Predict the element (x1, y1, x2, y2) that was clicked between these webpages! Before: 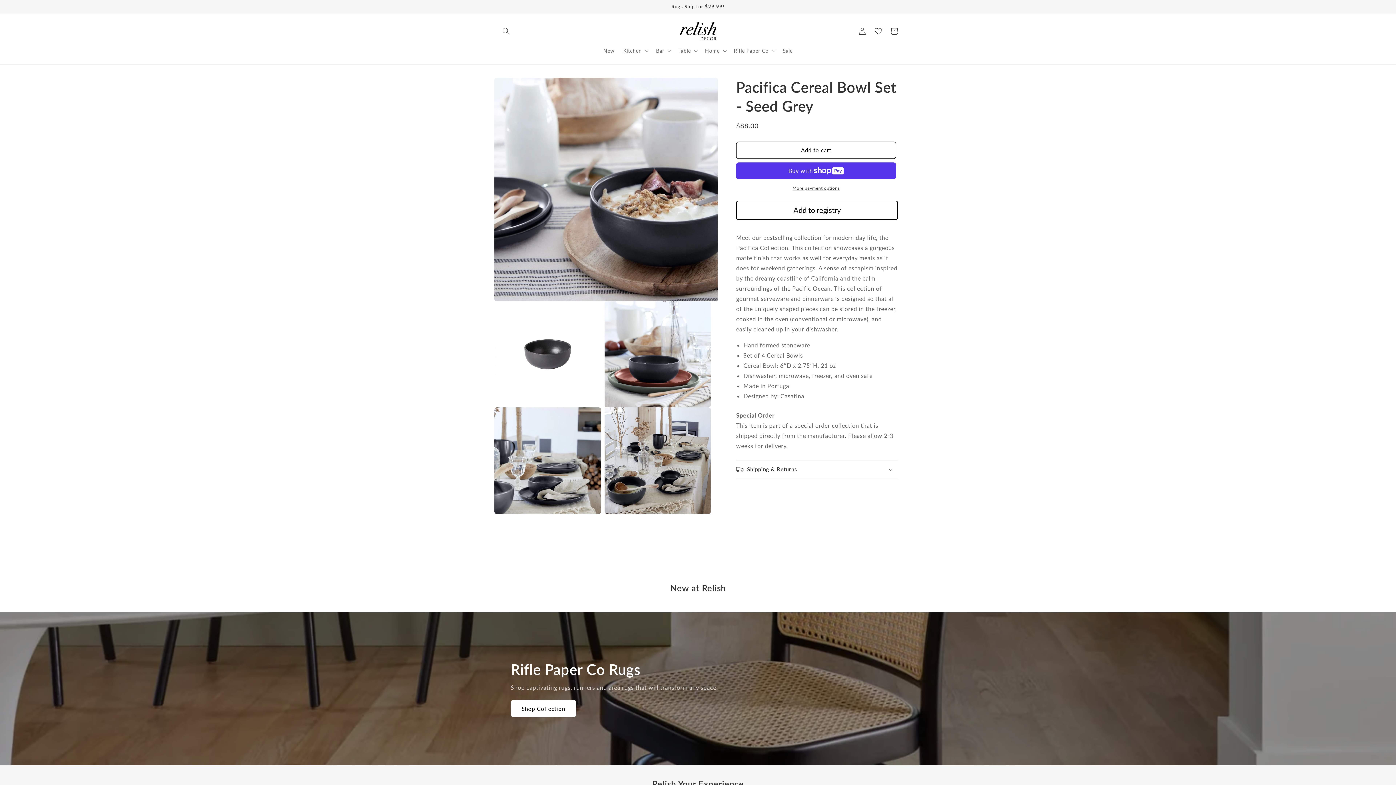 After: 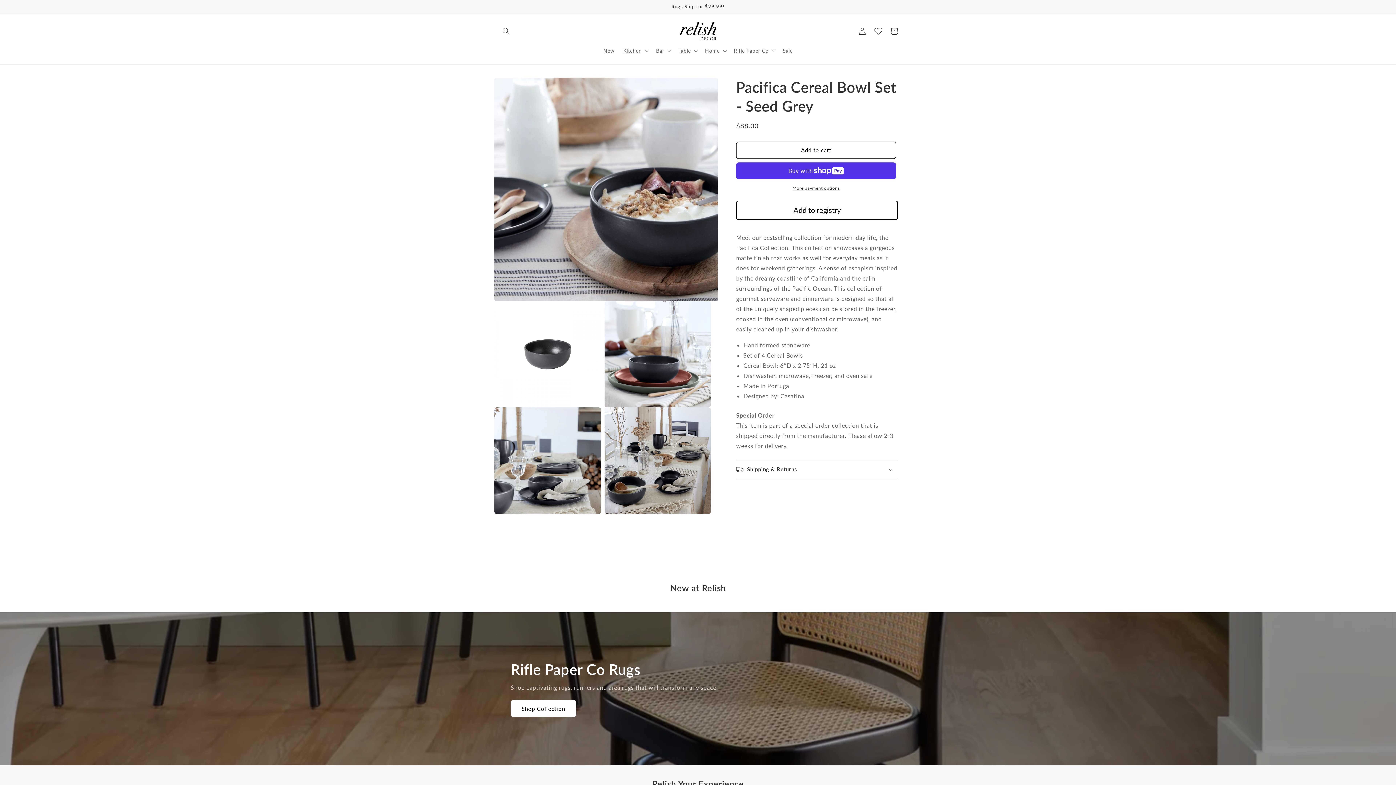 Action: bbox: (870, 23, 886, 39)